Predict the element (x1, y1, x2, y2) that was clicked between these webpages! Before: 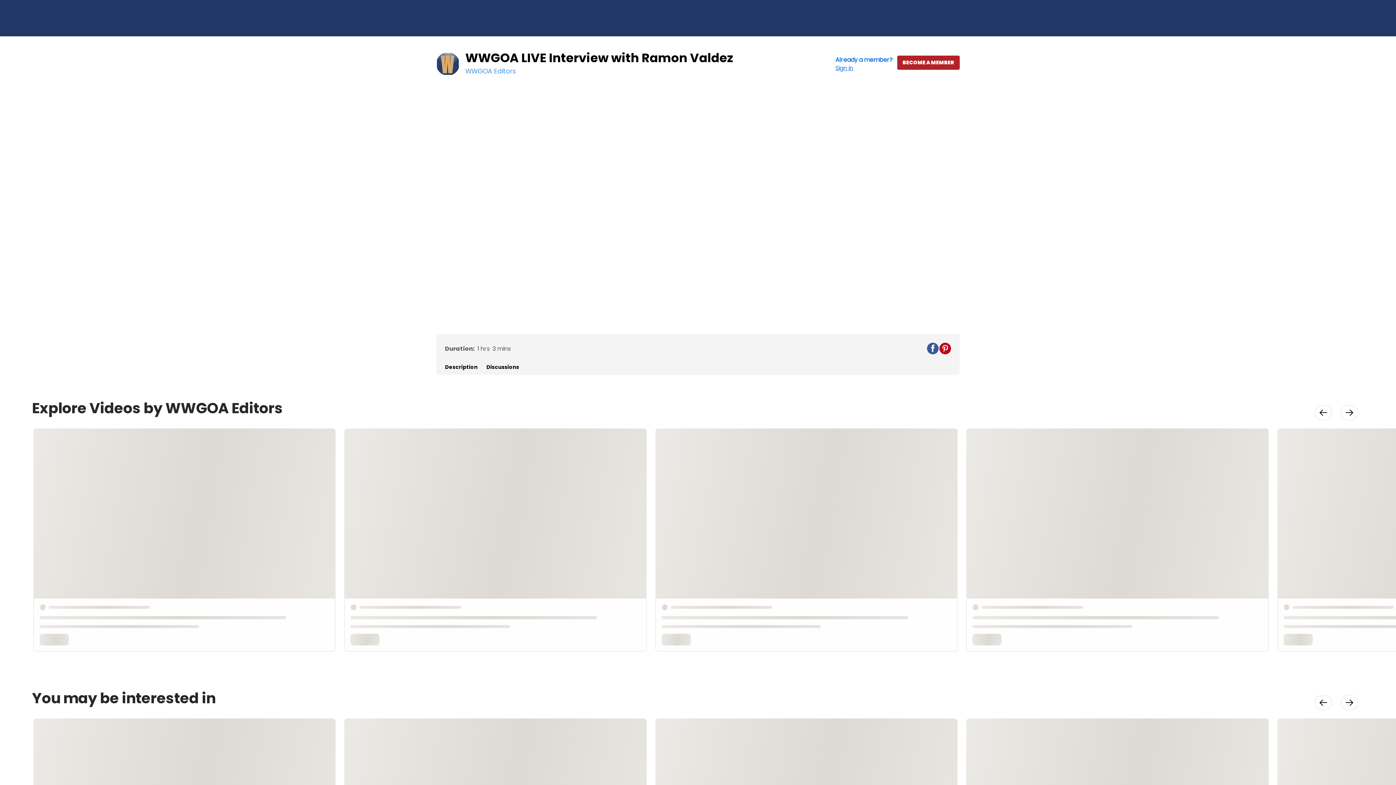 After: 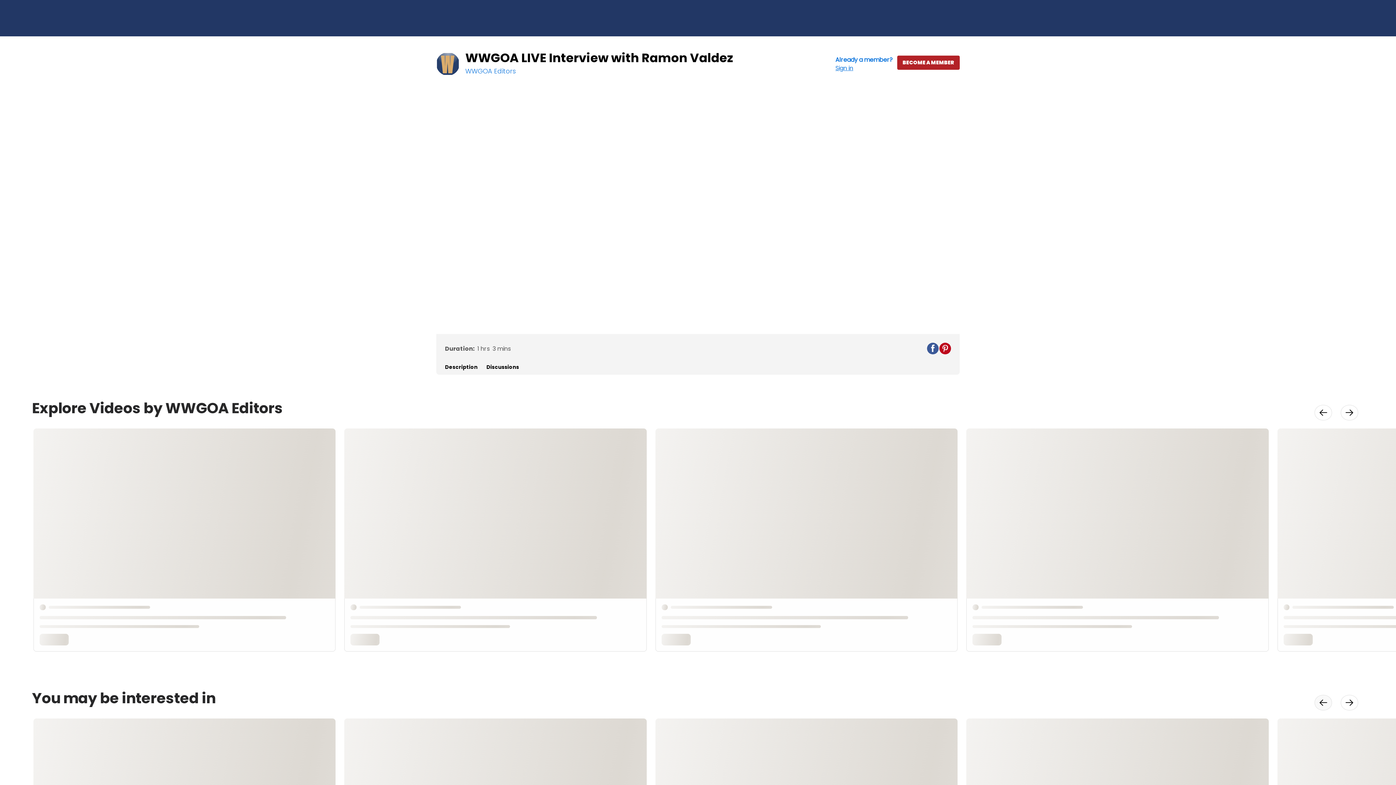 Action: bbox: (1314, 695, 1332, 710) label: Perform Site Action